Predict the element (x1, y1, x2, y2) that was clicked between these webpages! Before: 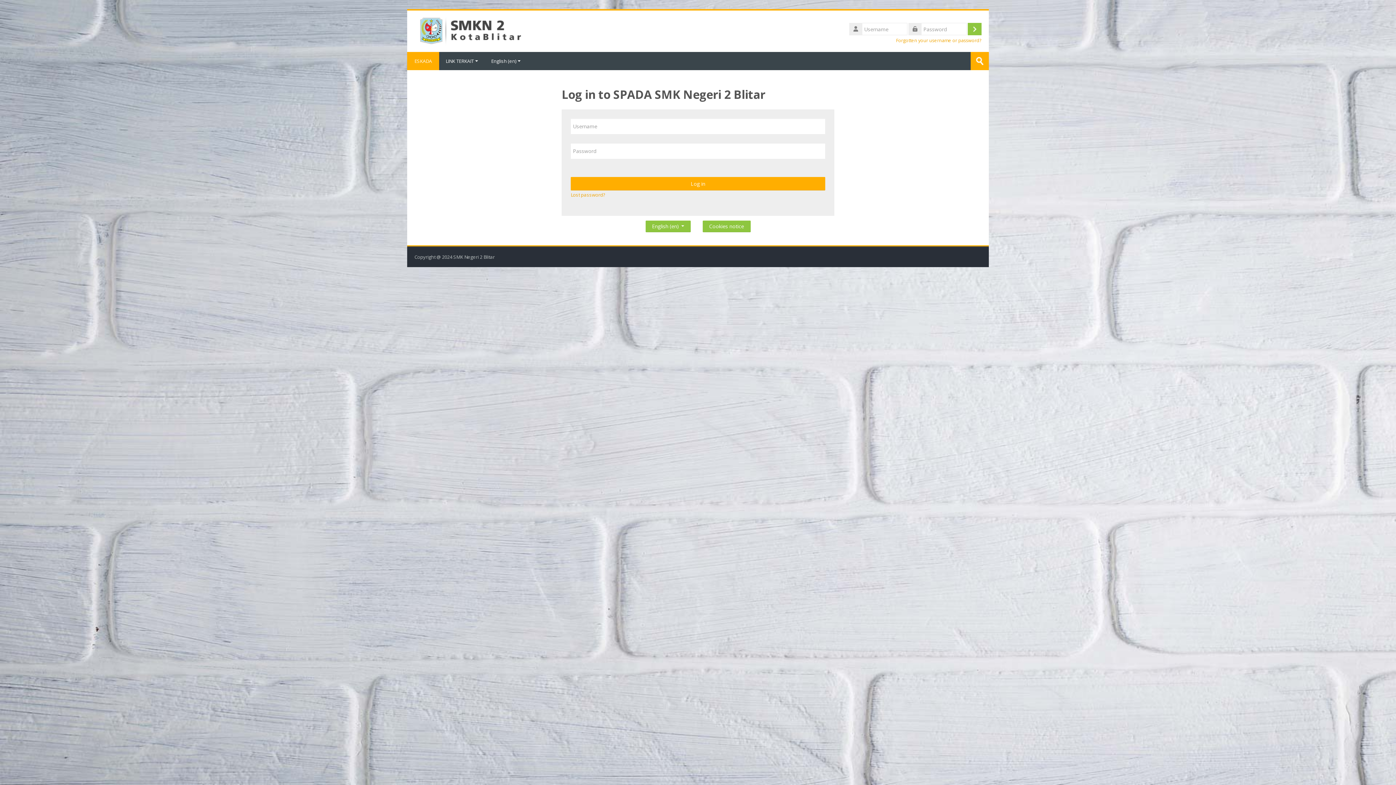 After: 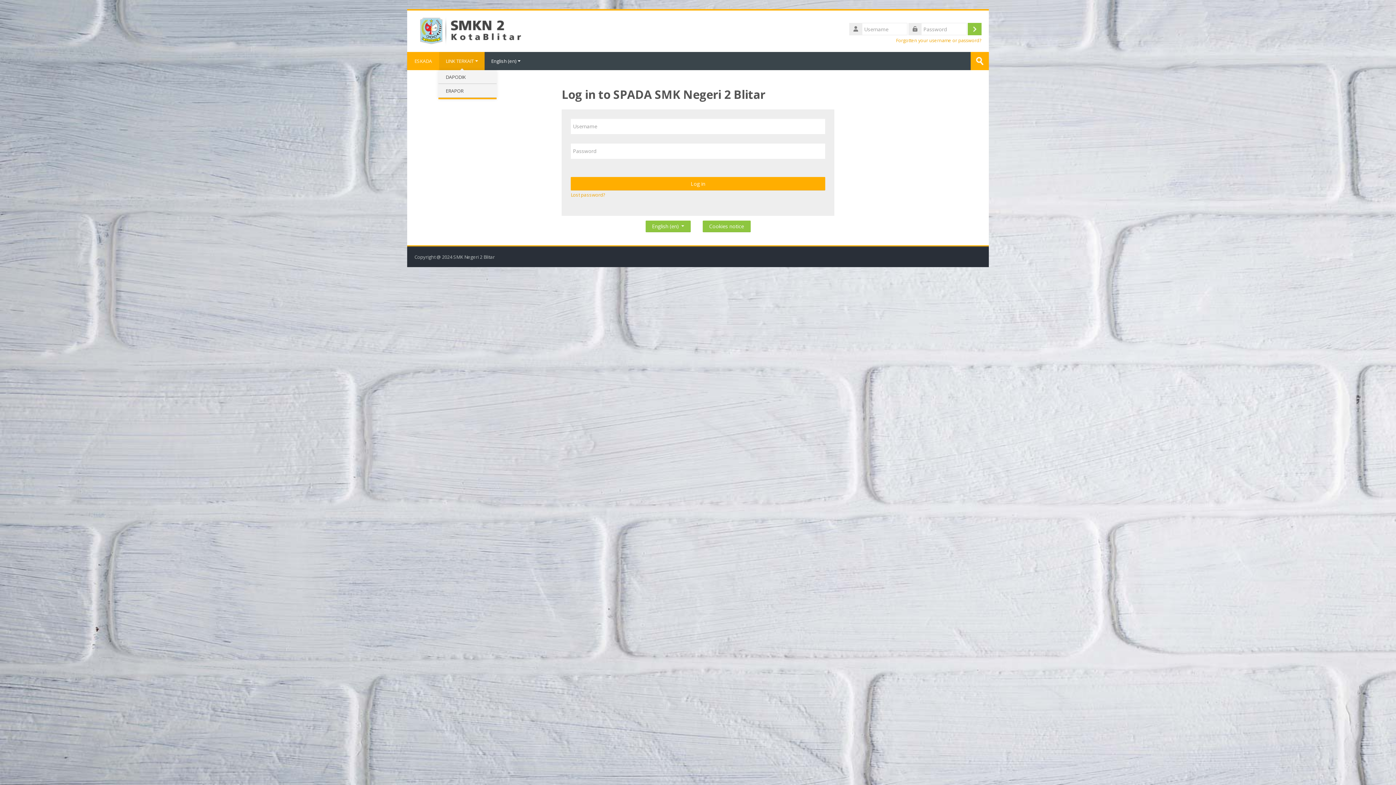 Action: label: LINK TERKAIT bbox: (439, 52, 484, 70)